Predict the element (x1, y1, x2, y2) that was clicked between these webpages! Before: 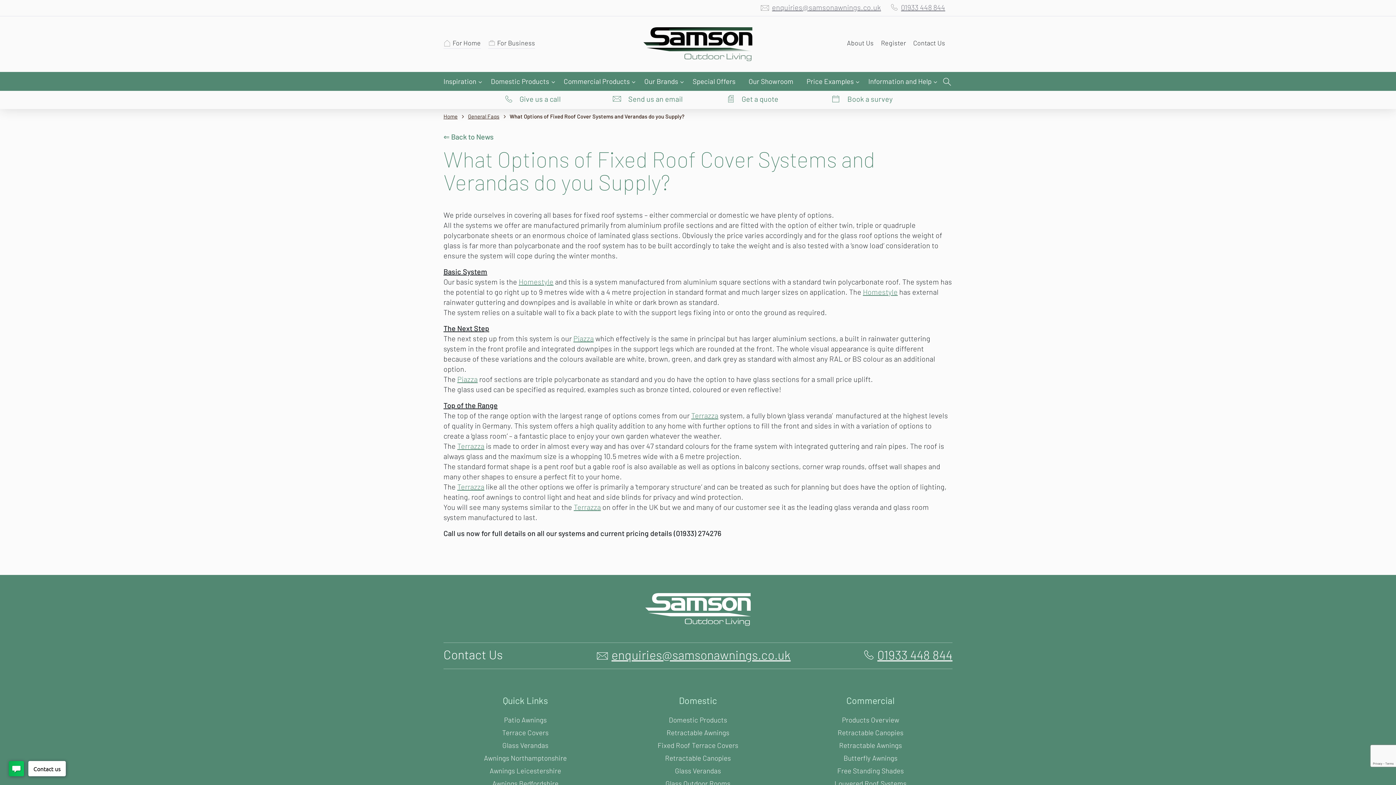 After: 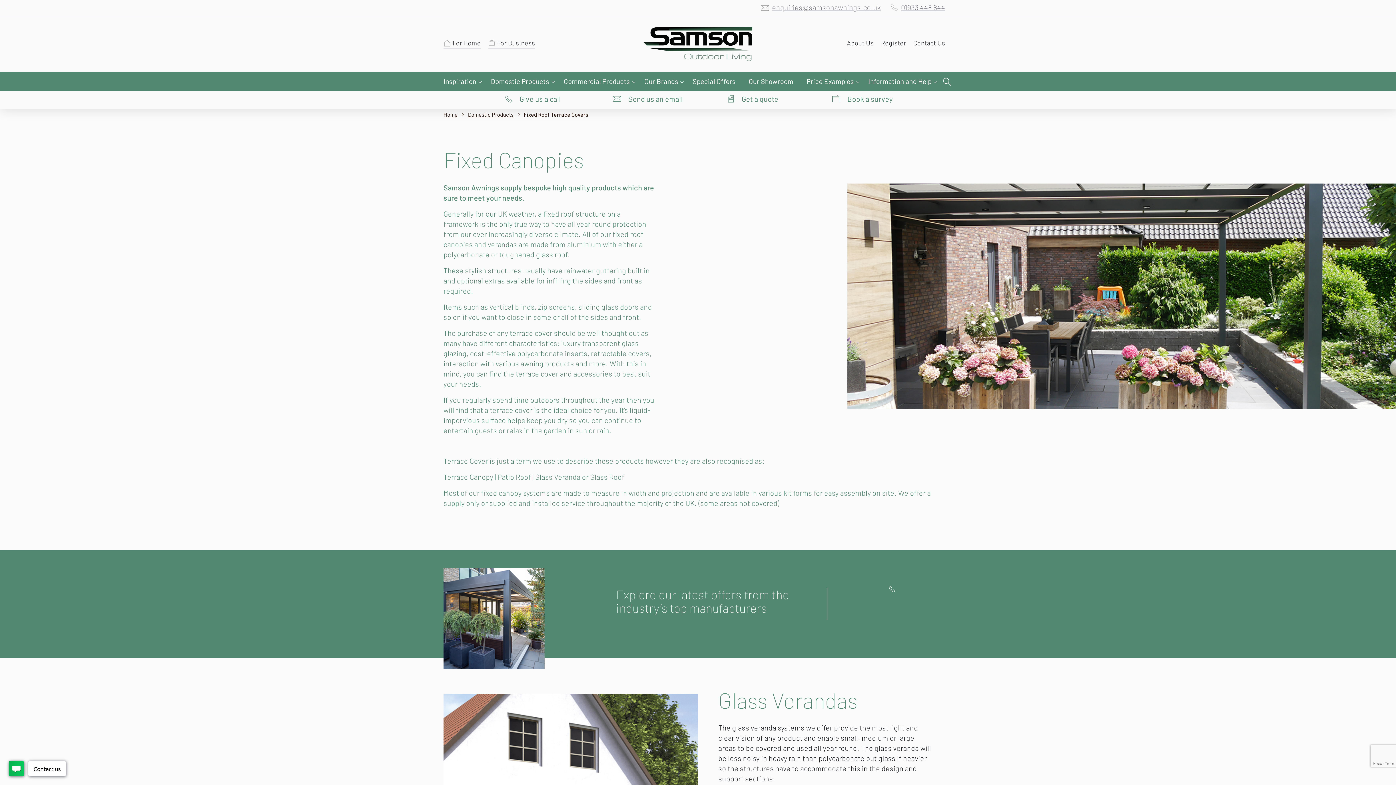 Action: bbox: (573, 334, 593, 342) label: Piazza